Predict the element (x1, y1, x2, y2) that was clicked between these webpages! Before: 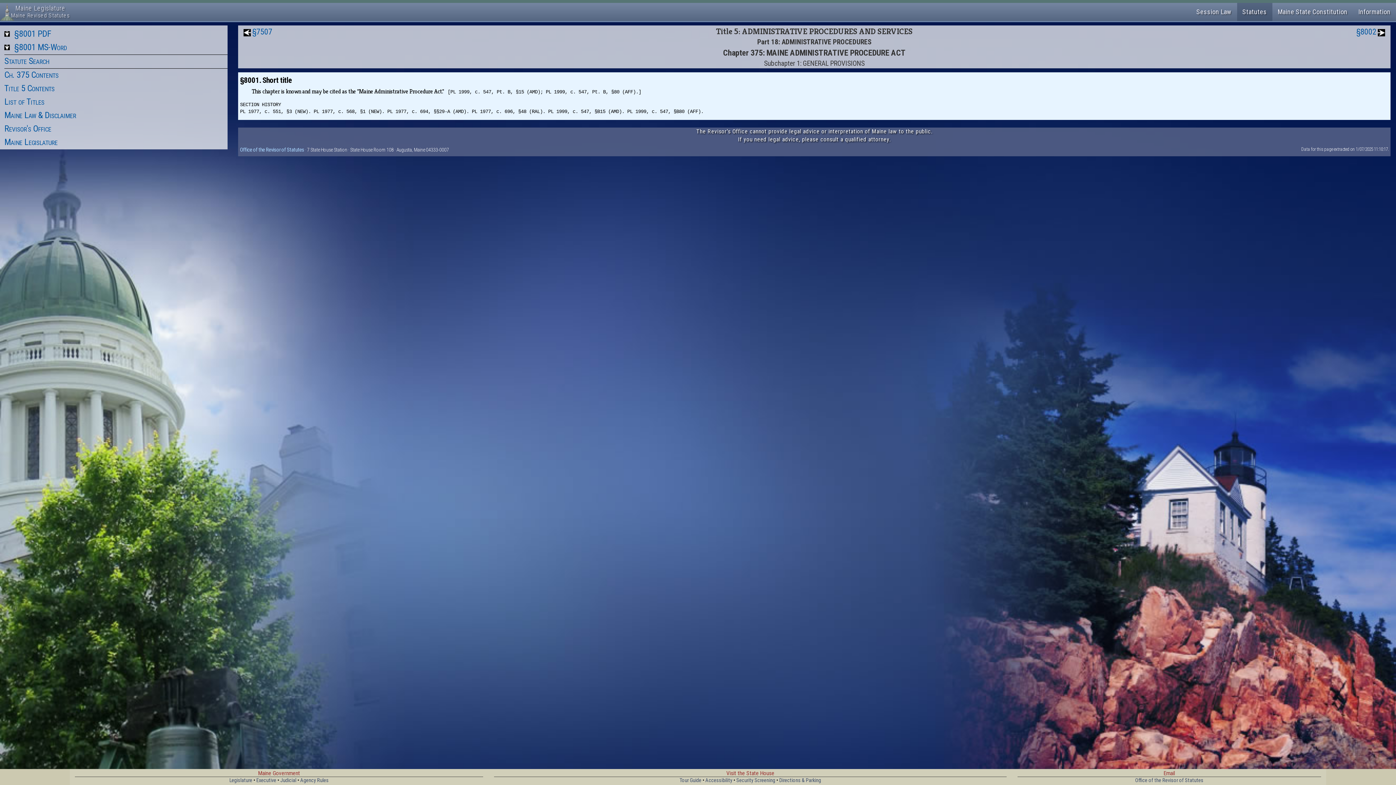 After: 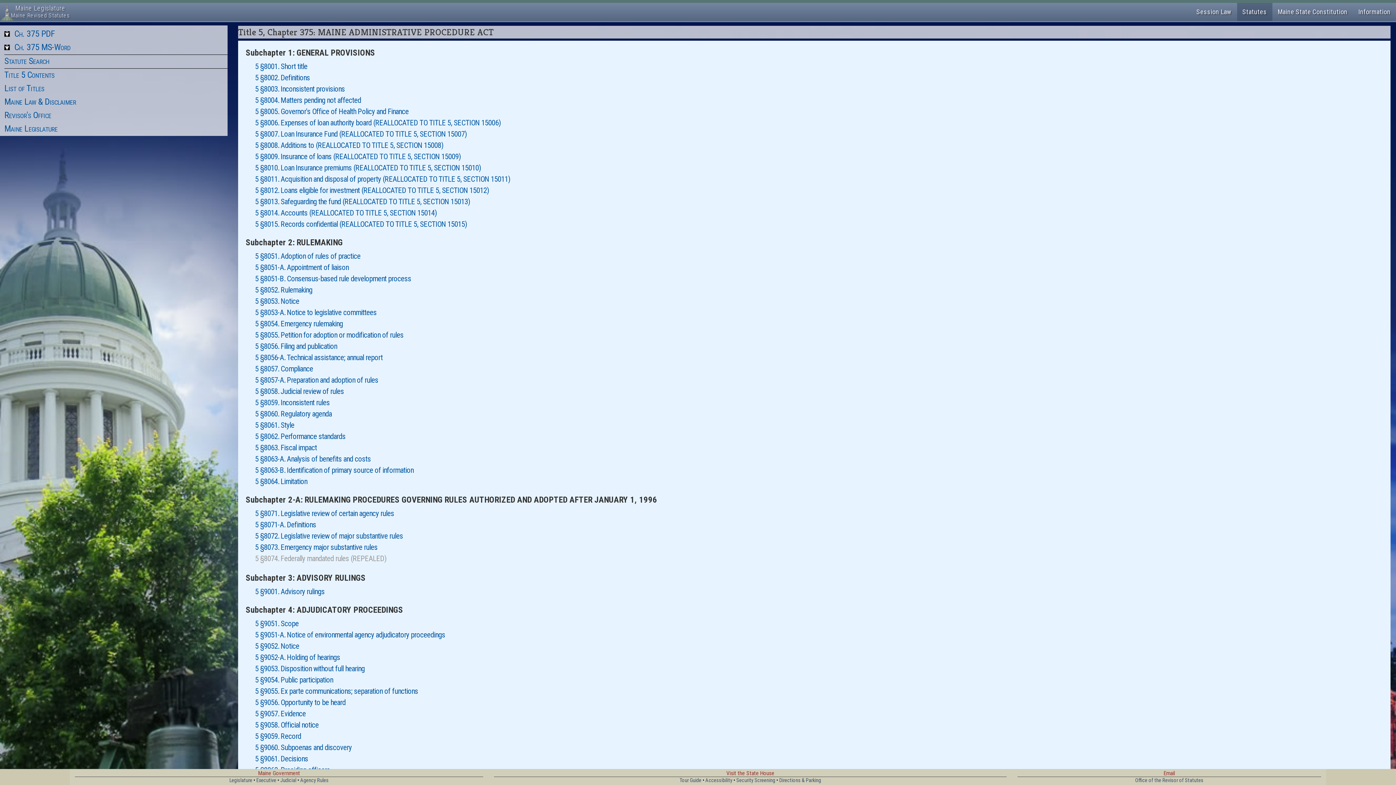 Action: bbox: (4, 69, 58, 80) label: Ch. 375 Contents